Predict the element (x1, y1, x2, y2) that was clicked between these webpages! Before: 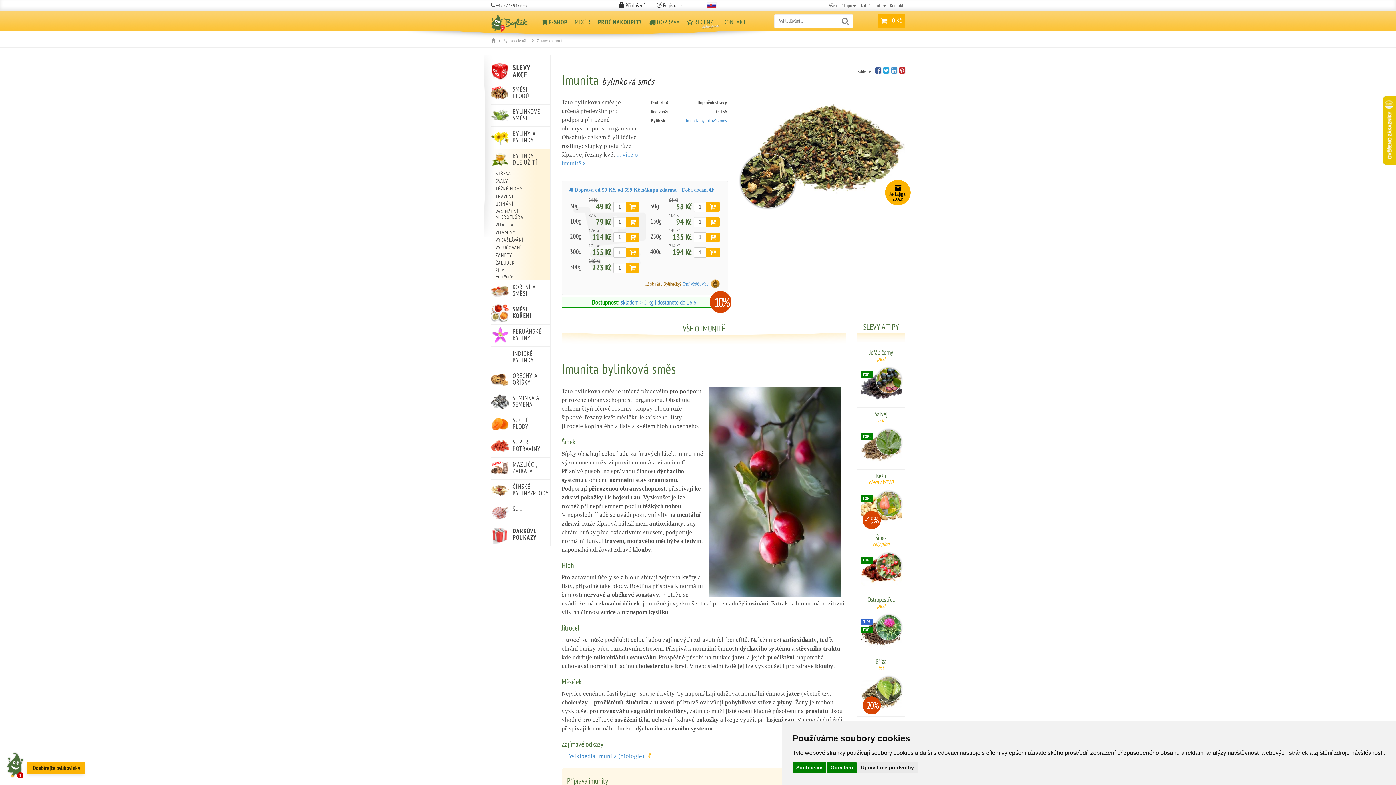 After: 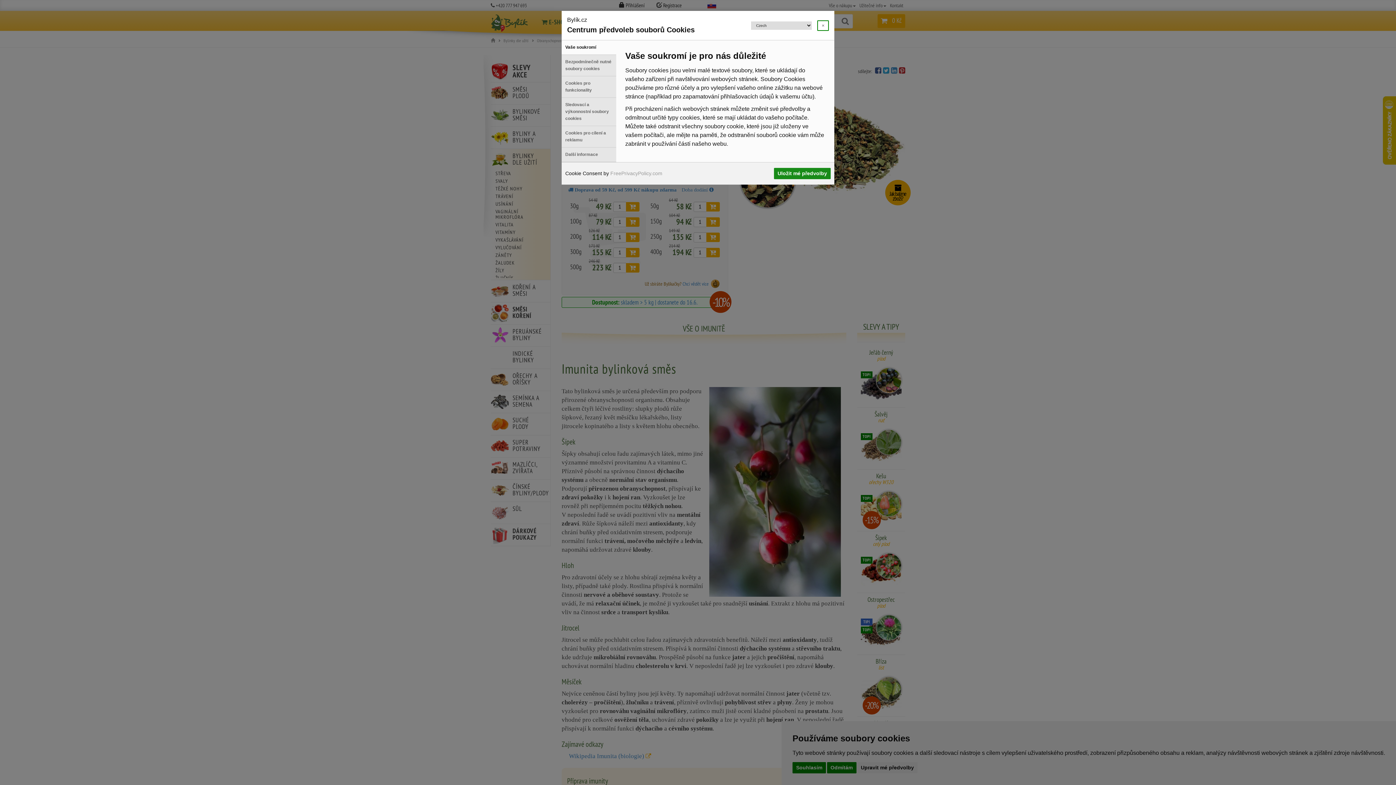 Action: bbox: (857, 762, 917, 773) label: Upravit mé předvolby